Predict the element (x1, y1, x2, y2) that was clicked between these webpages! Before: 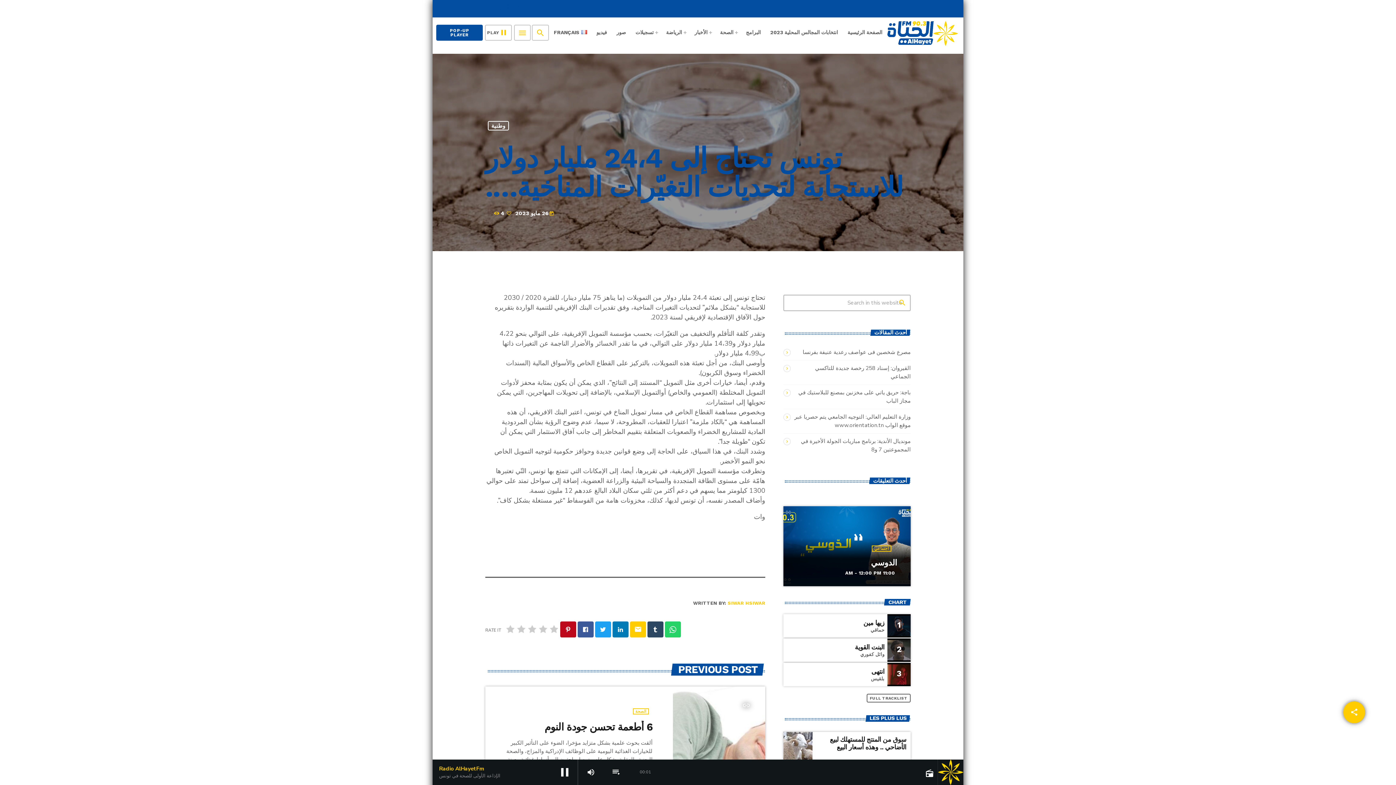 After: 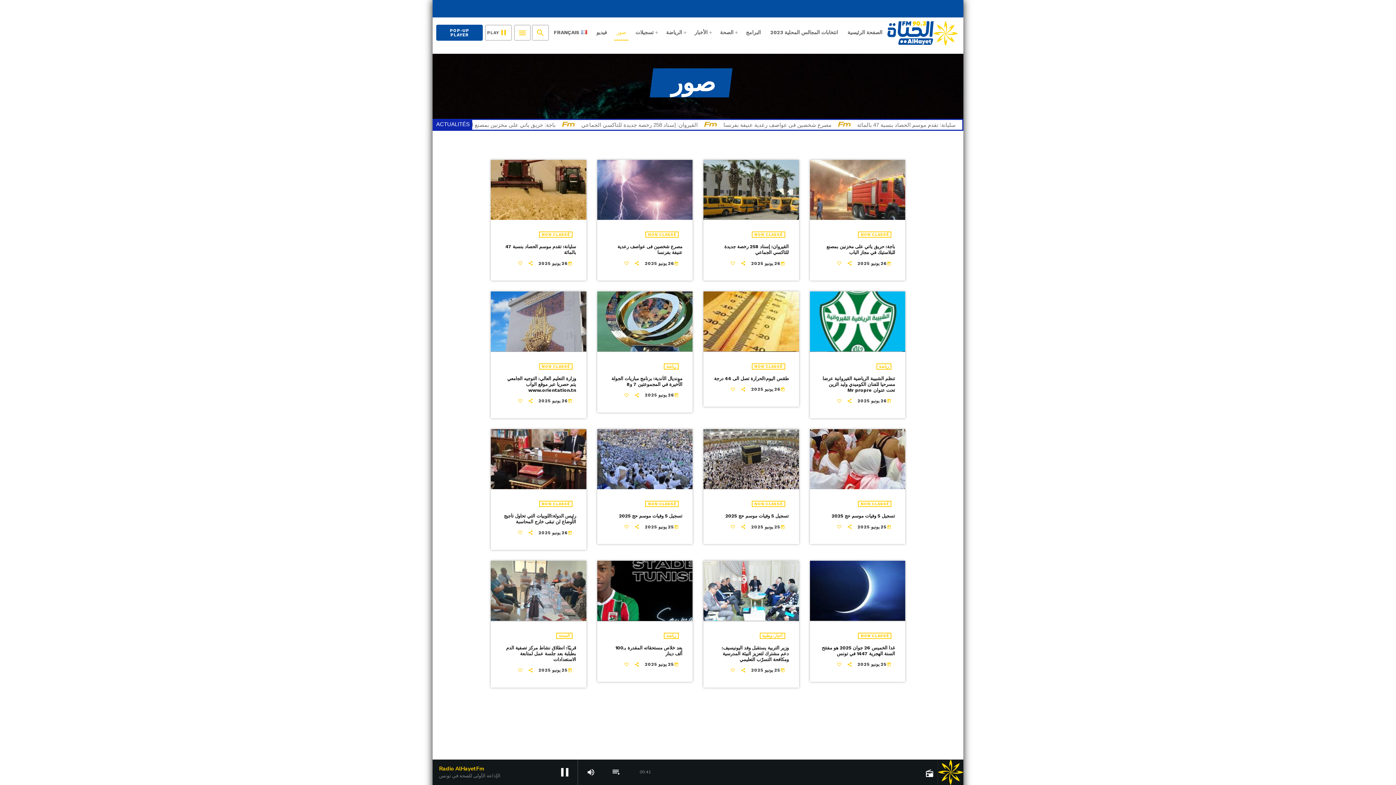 Action: bbox: (614, 24, 628, 40) label: صور